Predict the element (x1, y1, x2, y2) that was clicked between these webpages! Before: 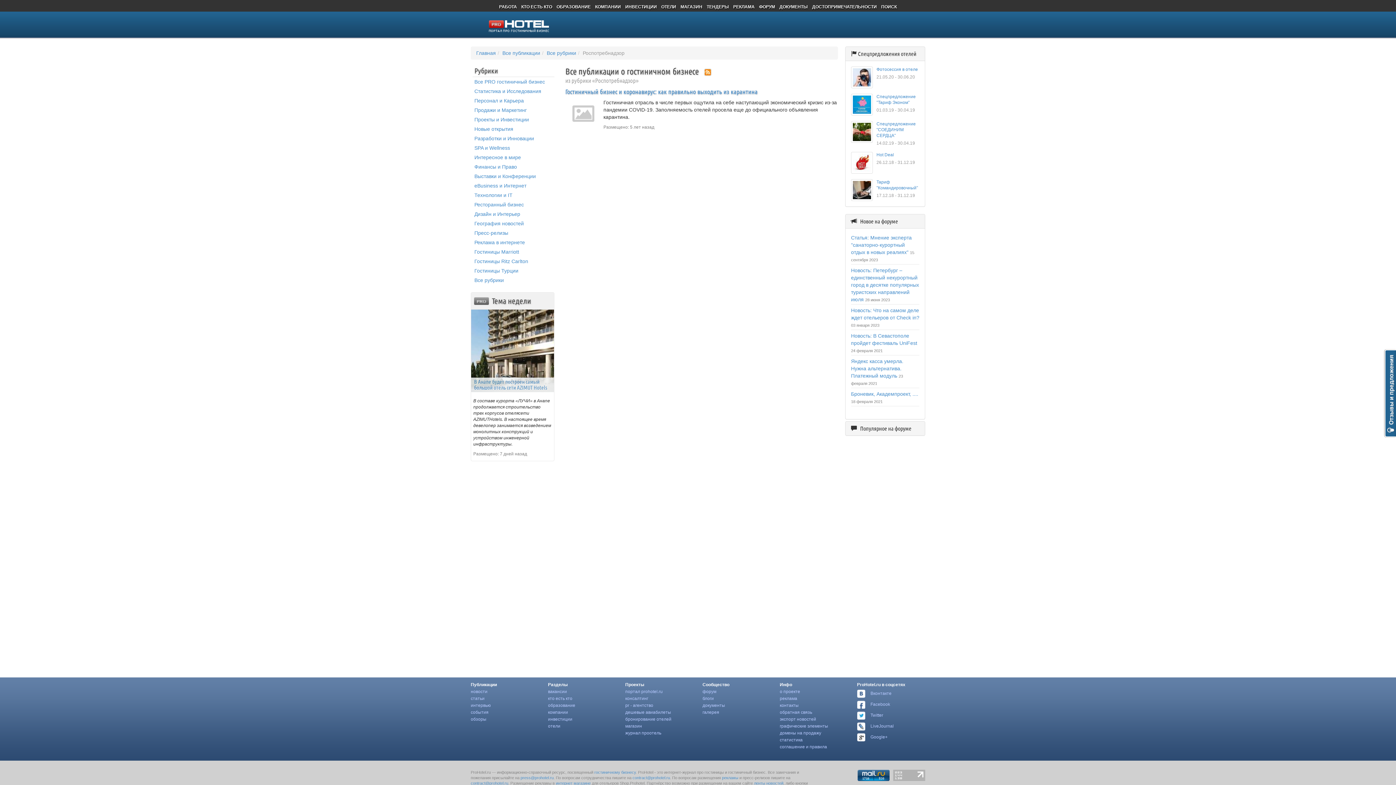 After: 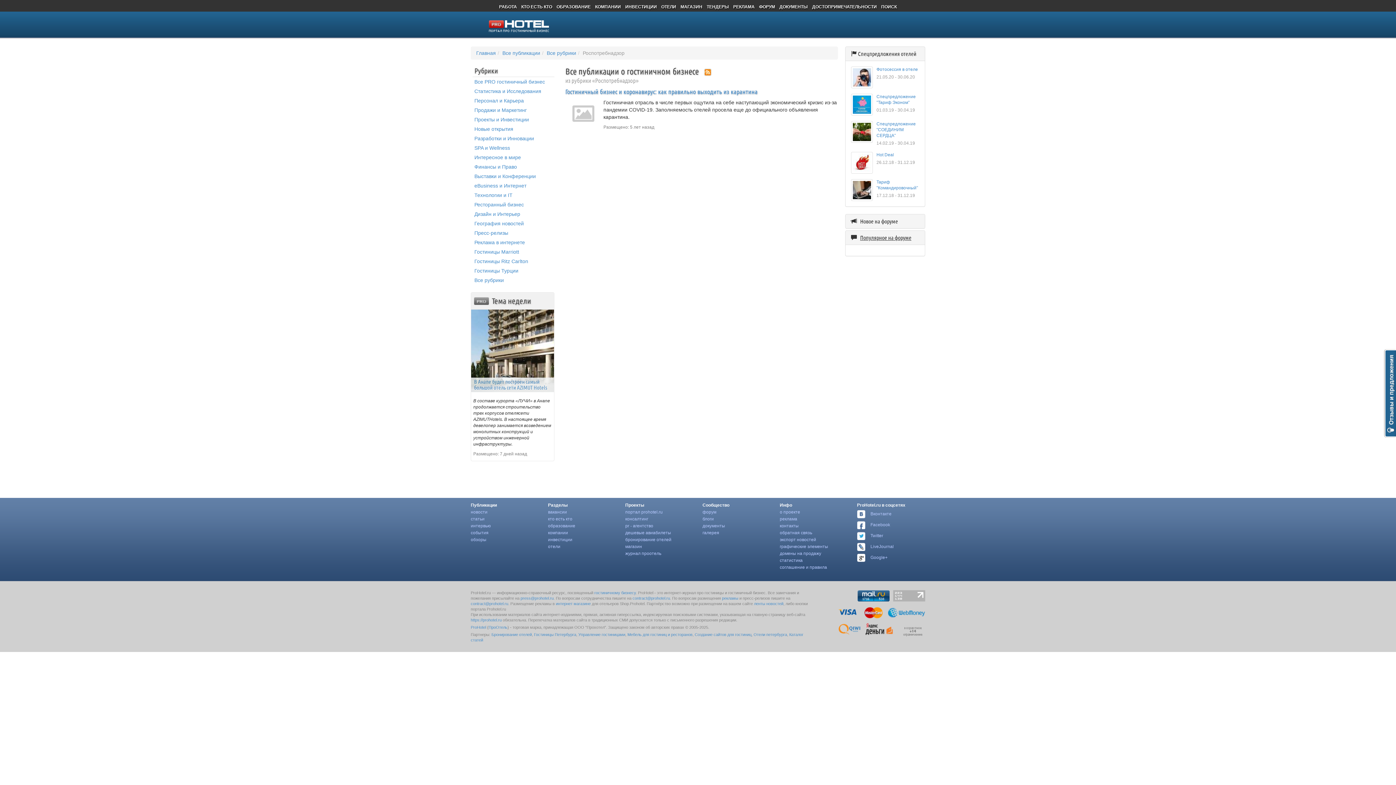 Action: bbox: (860, 425, 911, 432) label: Популярное на форуме